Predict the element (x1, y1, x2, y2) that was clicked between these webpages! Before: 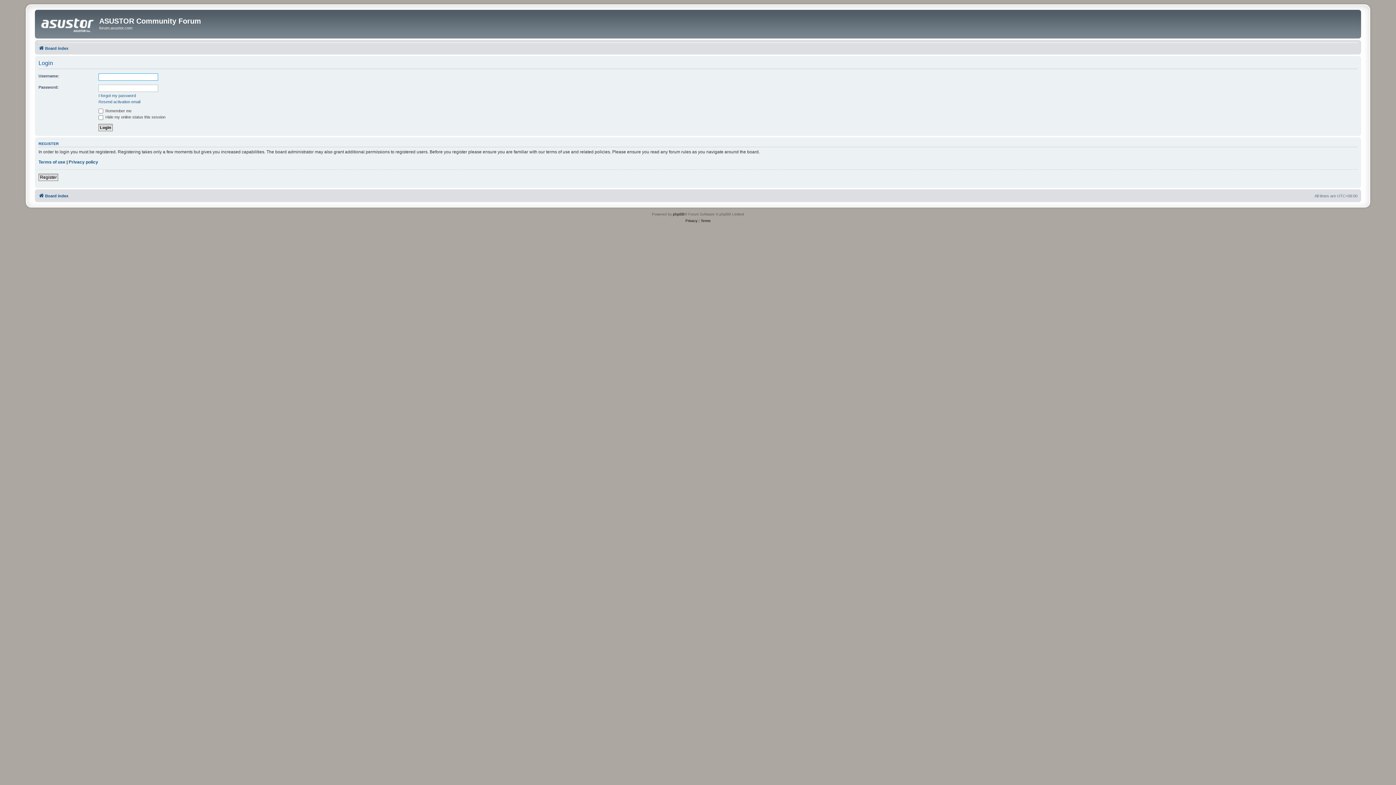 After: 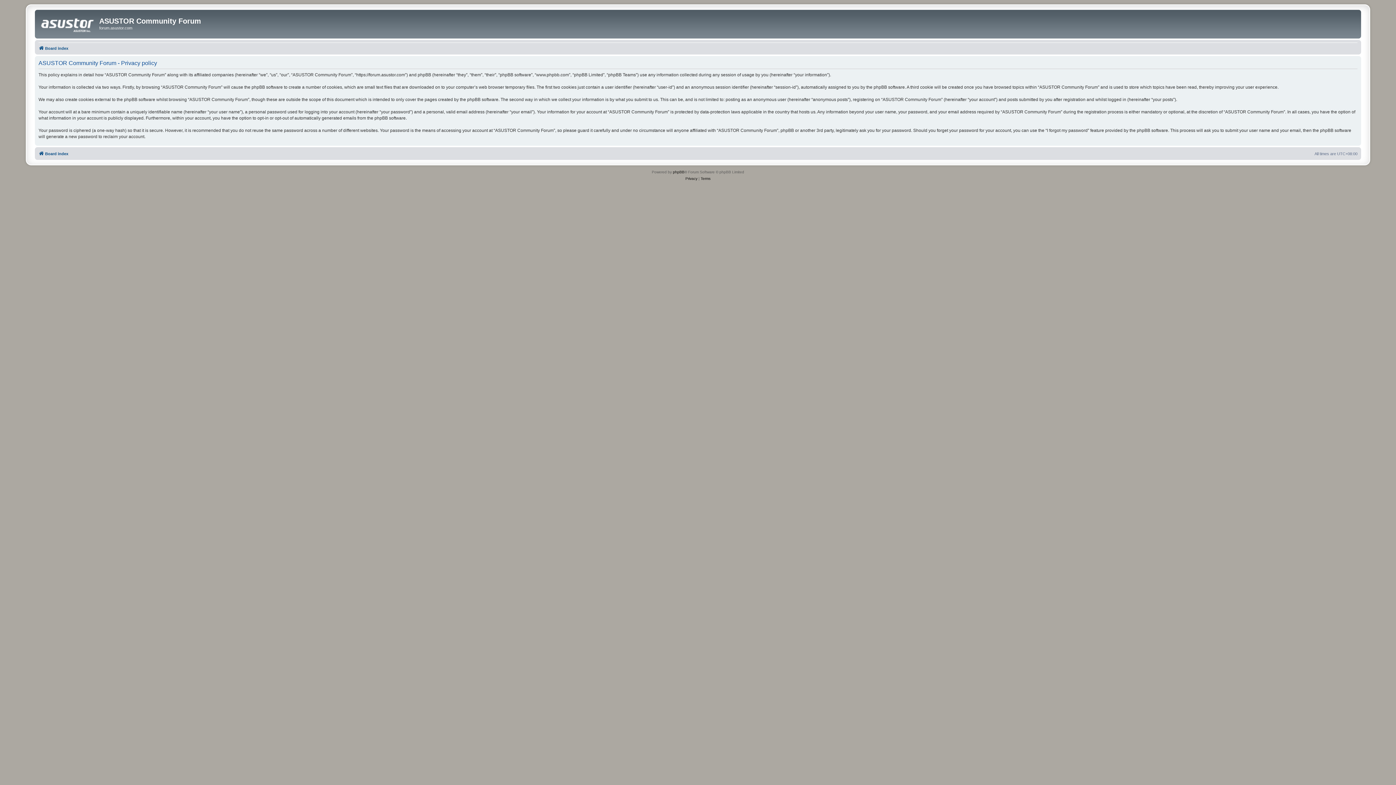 Action: label: Privacy bbox: (685, 217, 697, 224)